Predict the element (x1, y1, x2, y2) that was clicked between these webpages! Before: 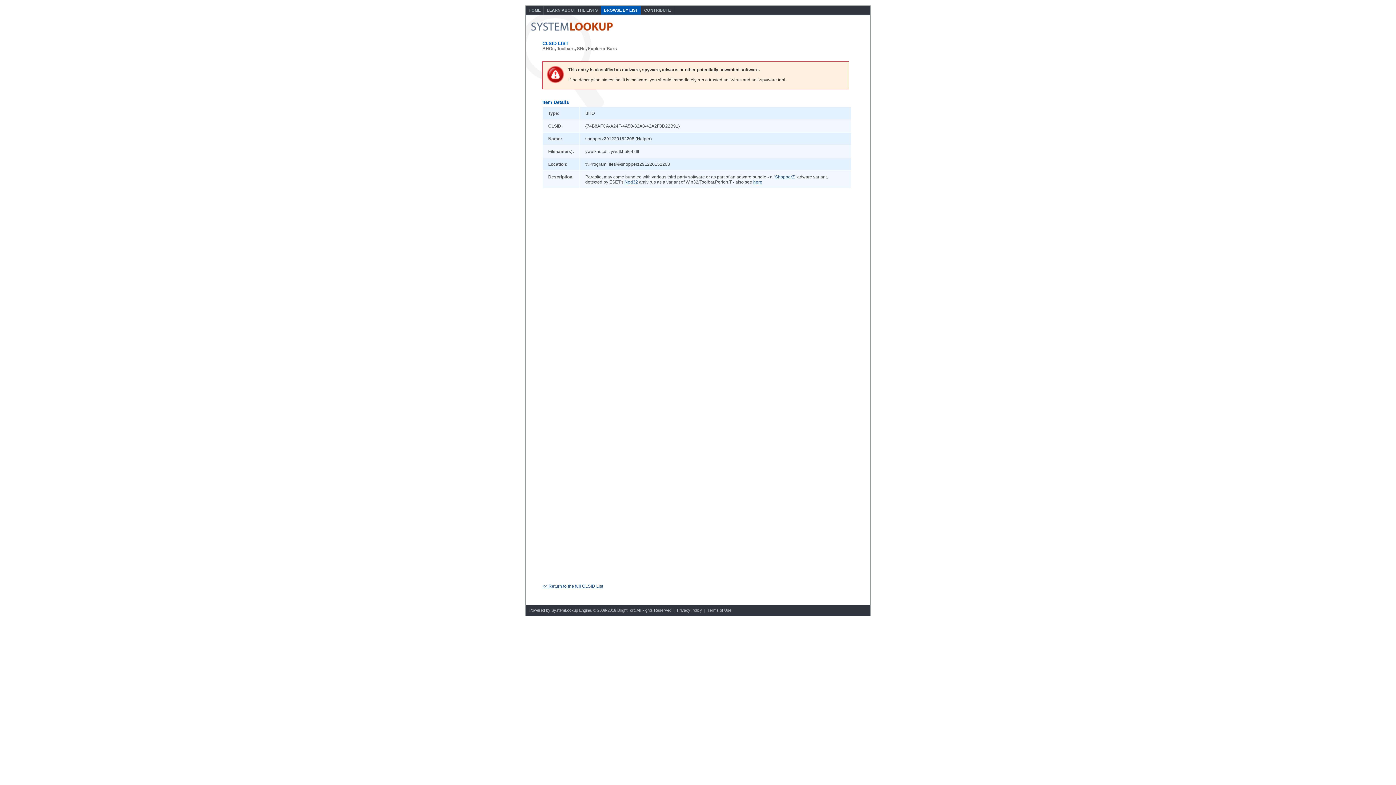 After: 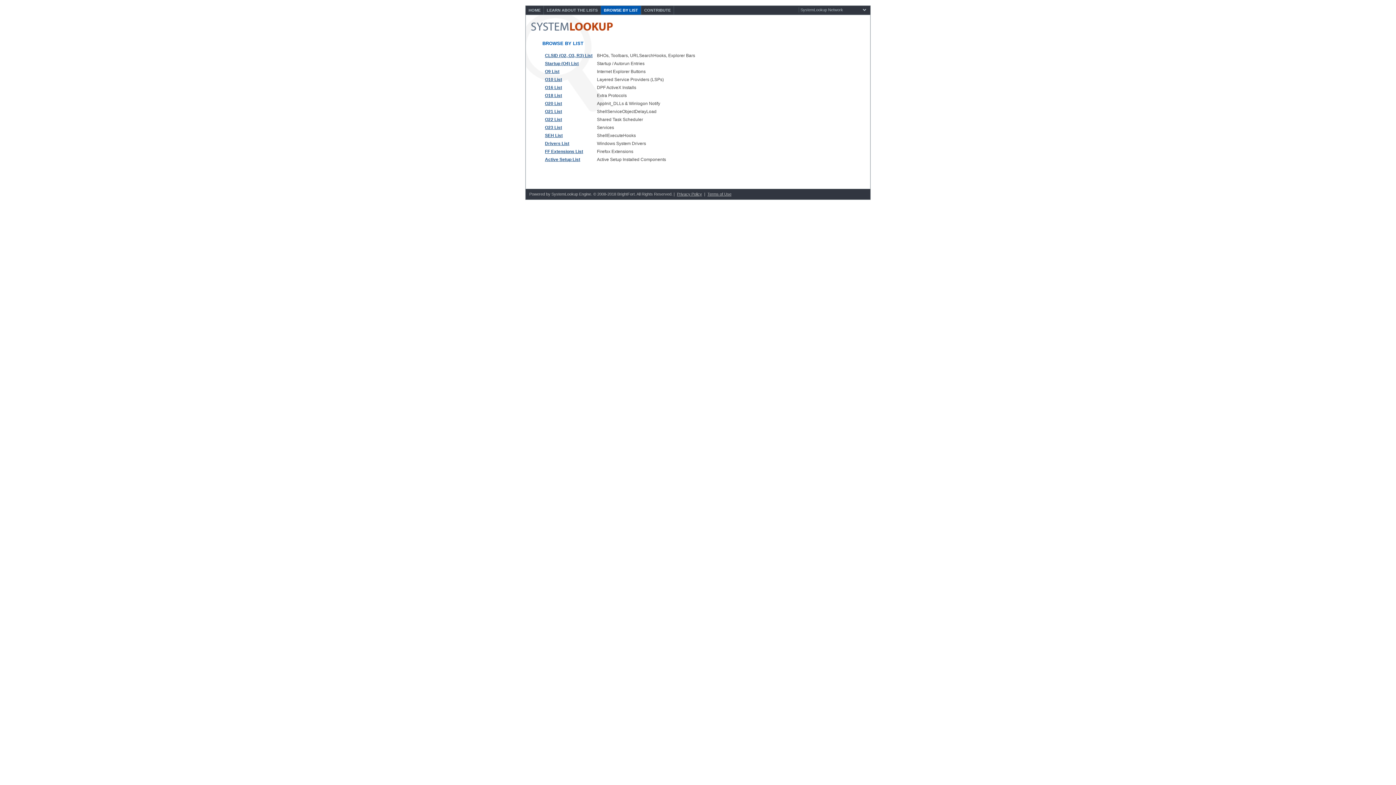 Action: bbox: (601, 5, 641, 14) label: BROWSE BY LIST